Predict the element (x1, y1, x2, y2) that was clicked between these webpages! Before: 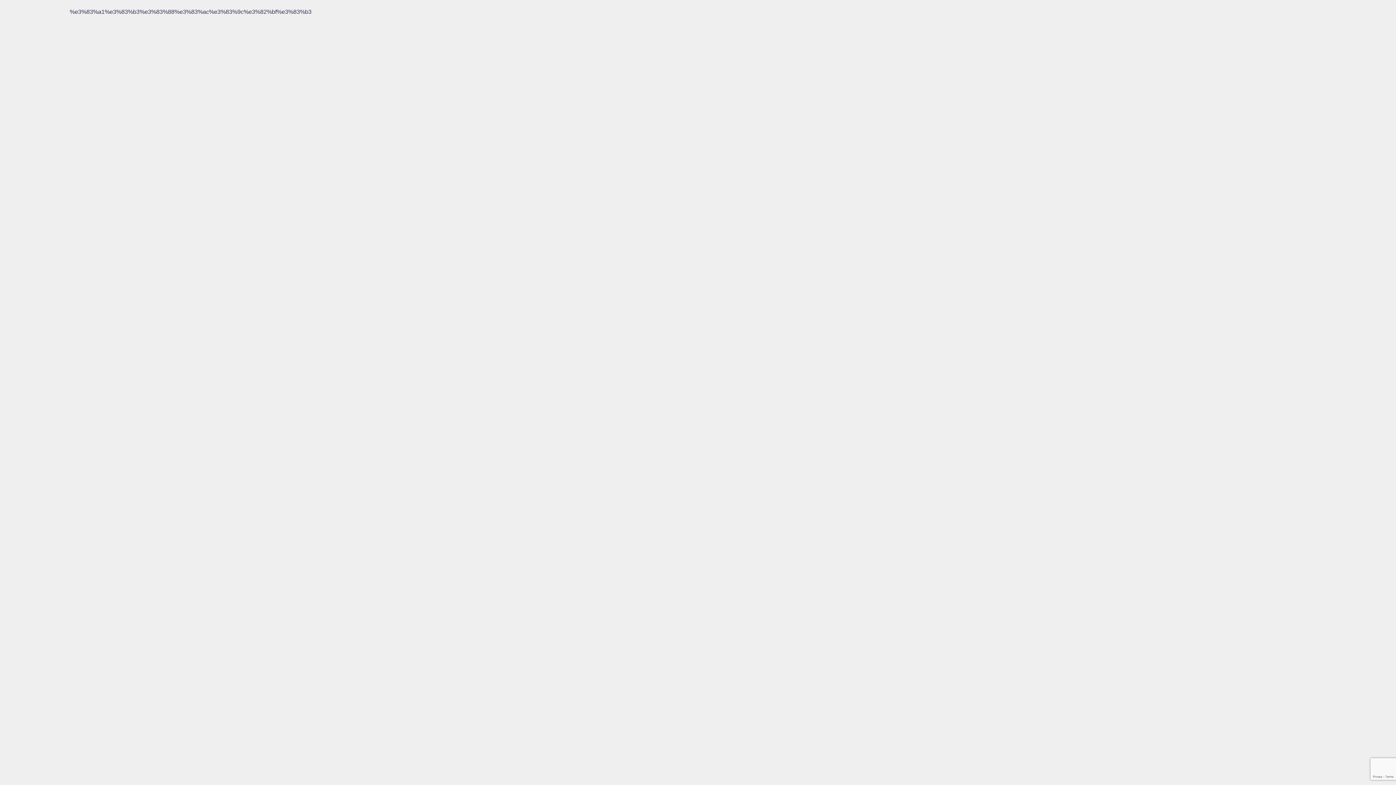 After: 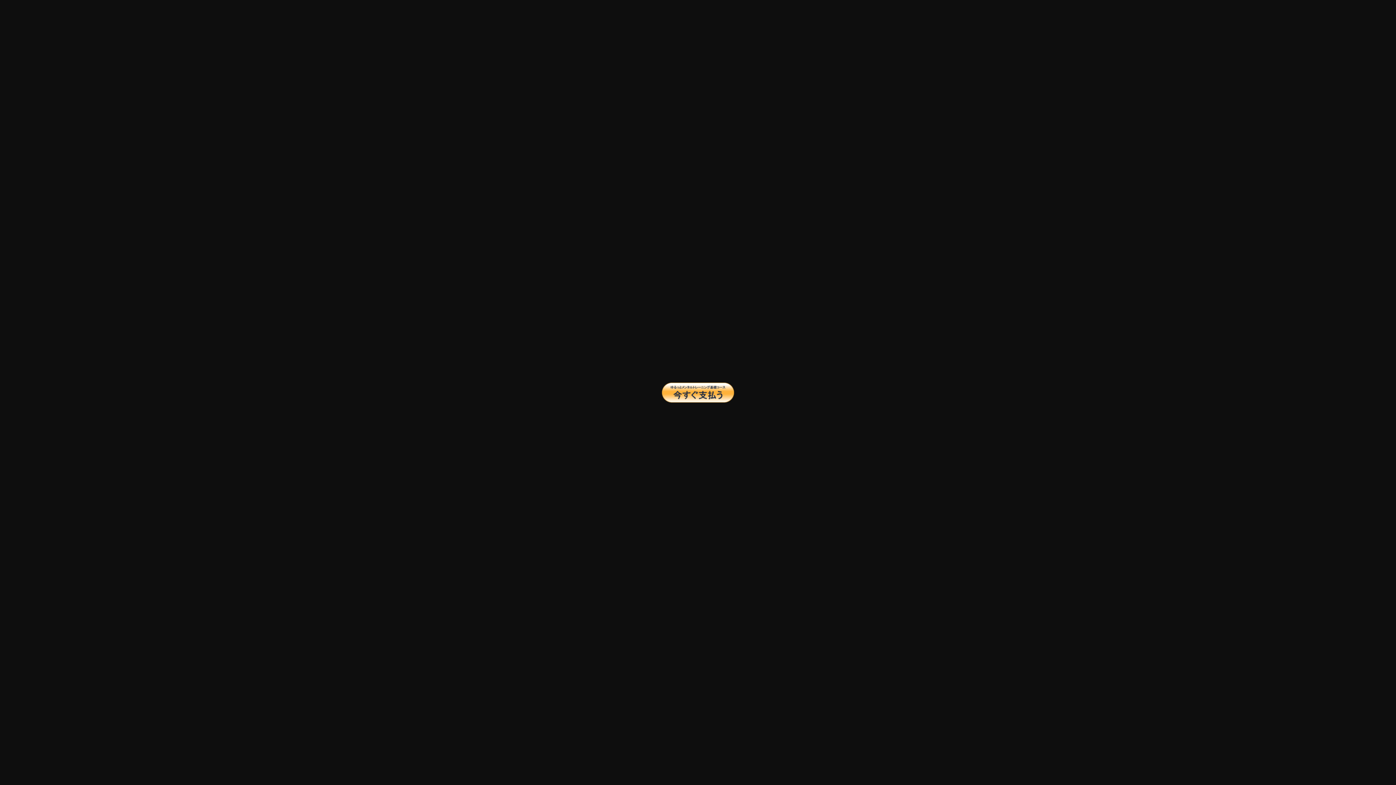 Action: bbox: (69, 8, 311, 14) label: %e3%83%a1%e3%83%b3%e3%83%88%e3%83%ac%e3%83%9c%e3%82%bf%e3%83%b3